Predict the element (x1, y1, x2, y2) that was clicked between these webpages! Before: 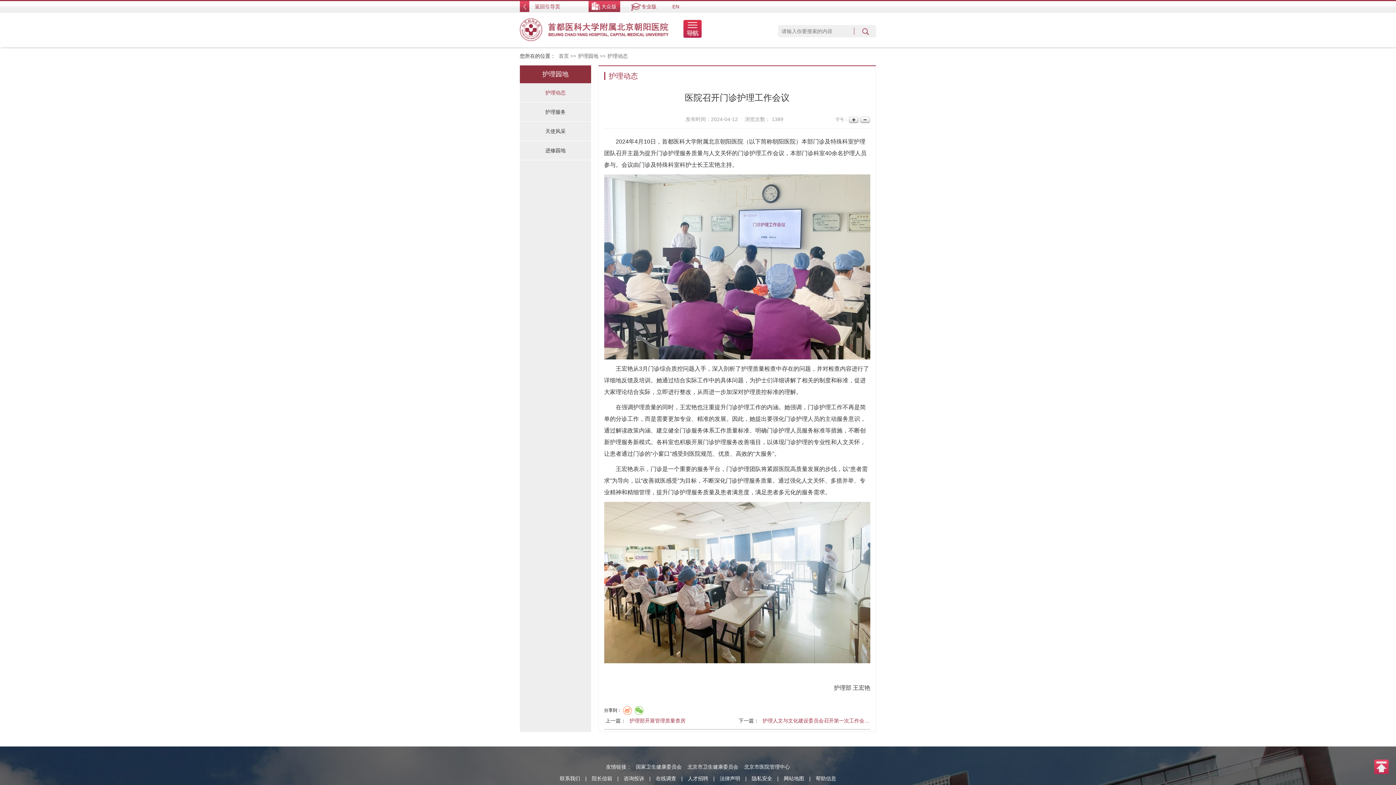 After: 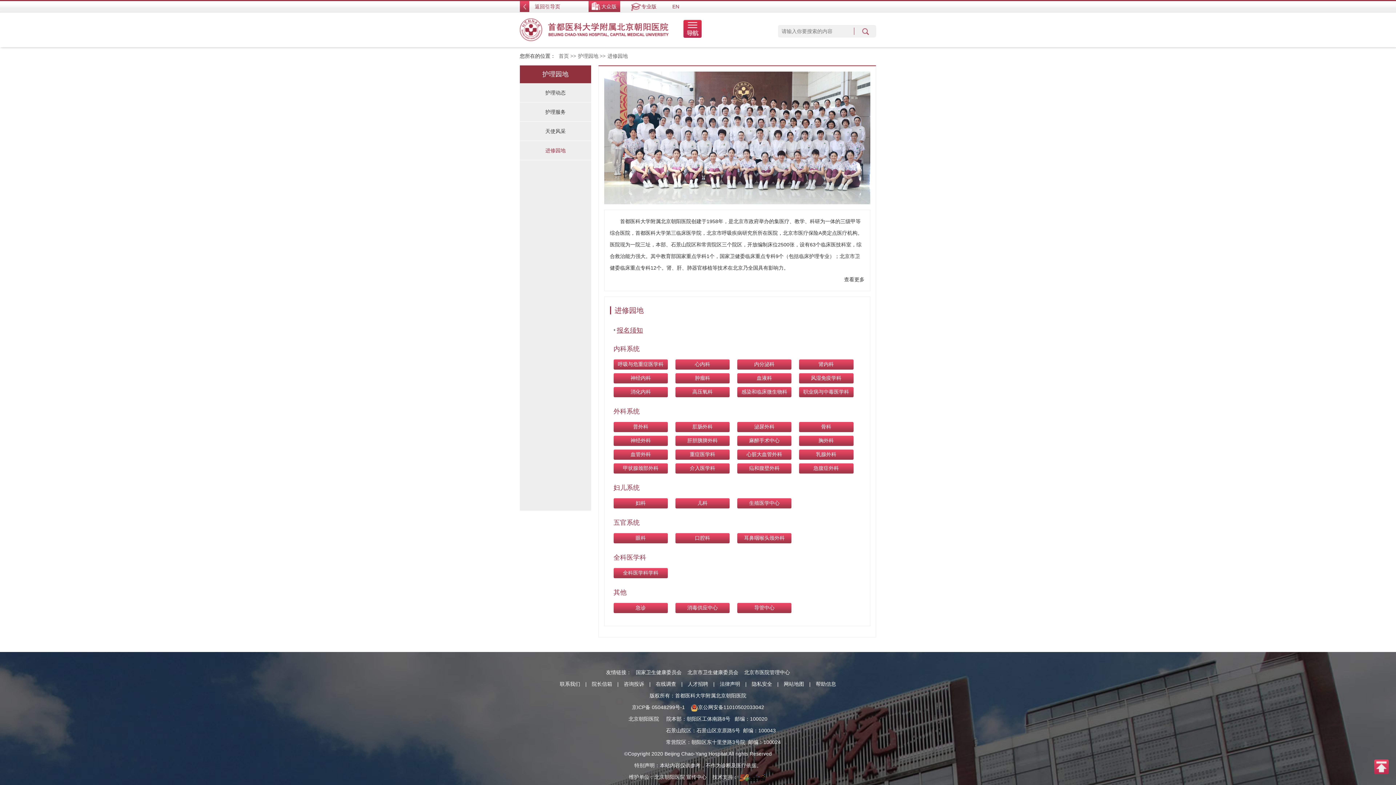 Action: bbox: (523, 145, 587, 155) label: 进修园地